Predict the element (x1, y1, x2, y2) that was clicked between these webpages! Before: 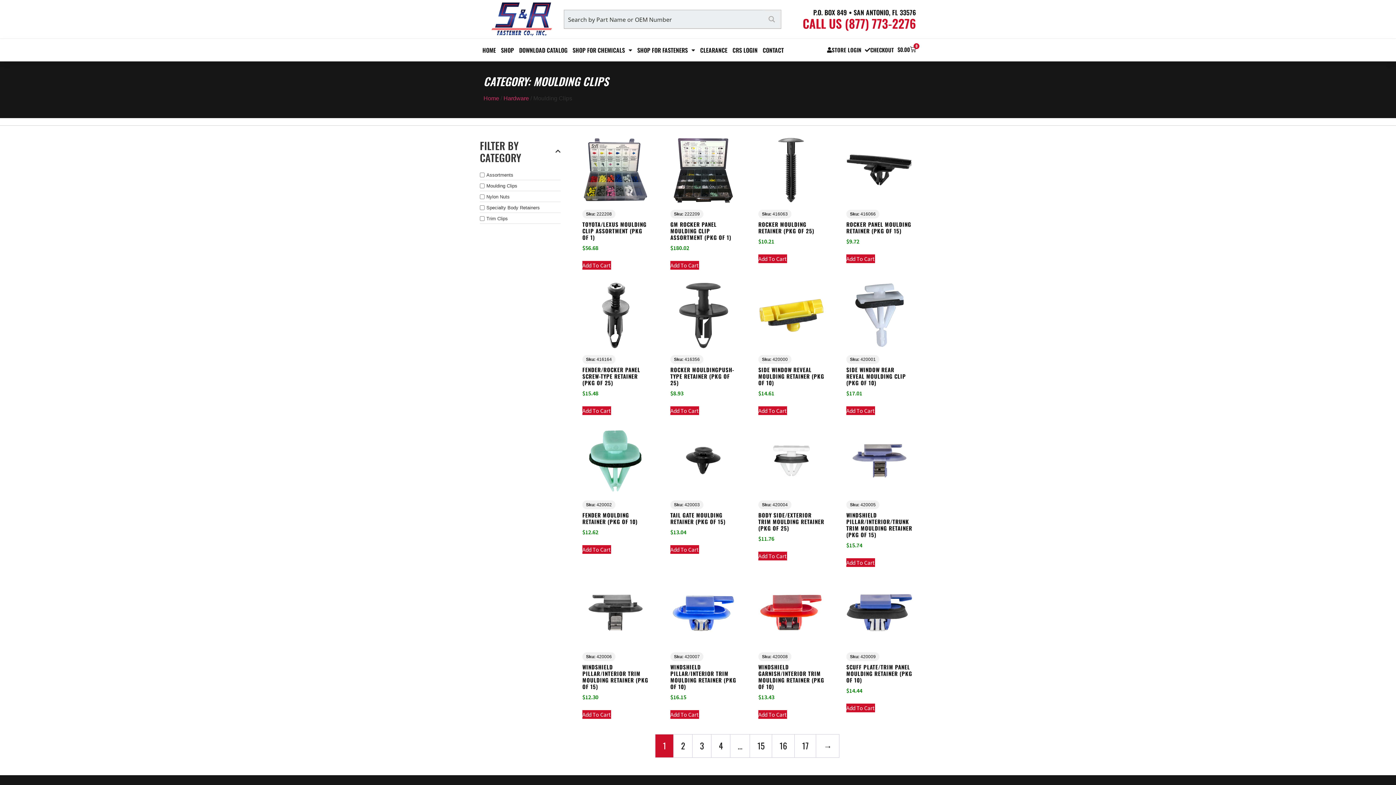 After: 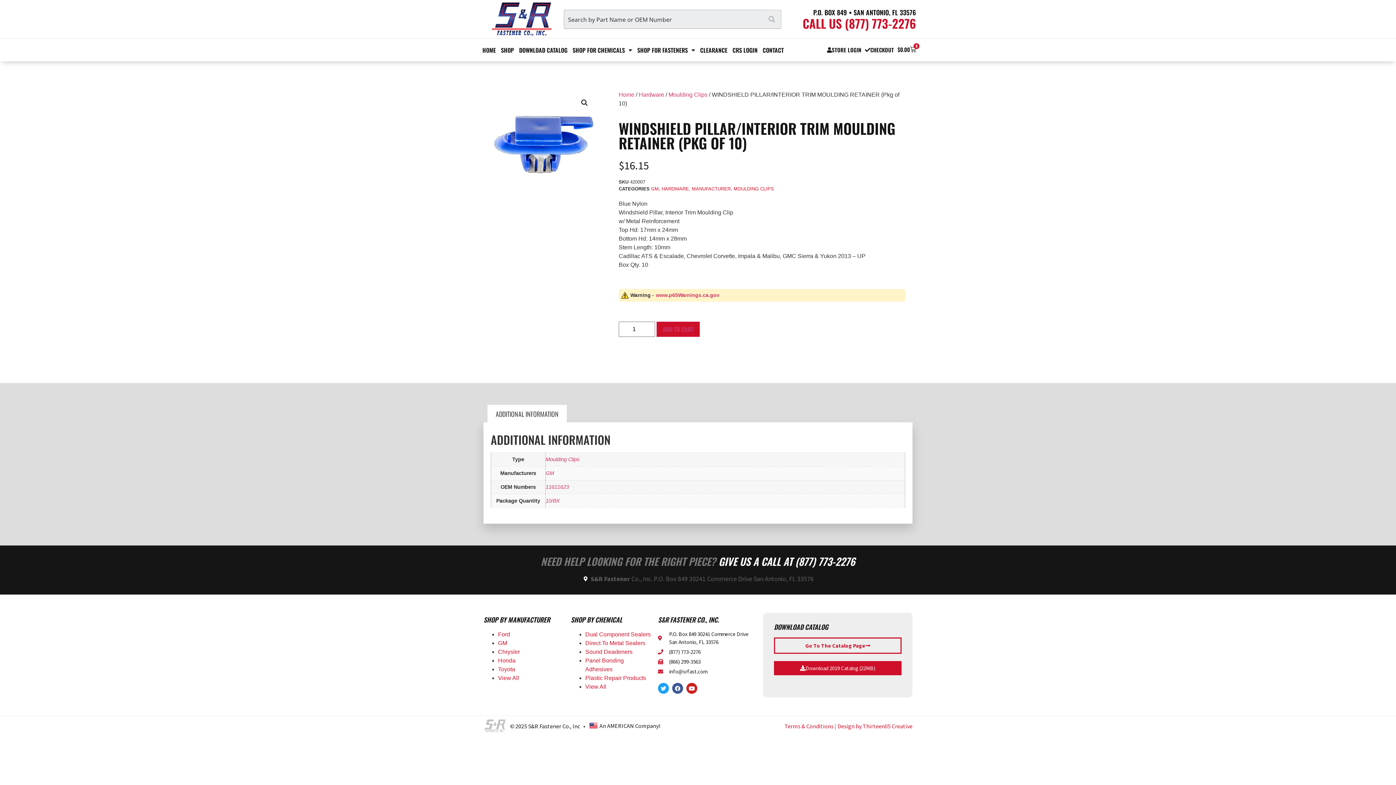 Action: label: Sku: 420007
WINDSHIELD PILLAR/INTERIOR TRIM MOULDING RETAINER (PKG OF 10)
$16.15 bbox: (670, 583, 736, 701)